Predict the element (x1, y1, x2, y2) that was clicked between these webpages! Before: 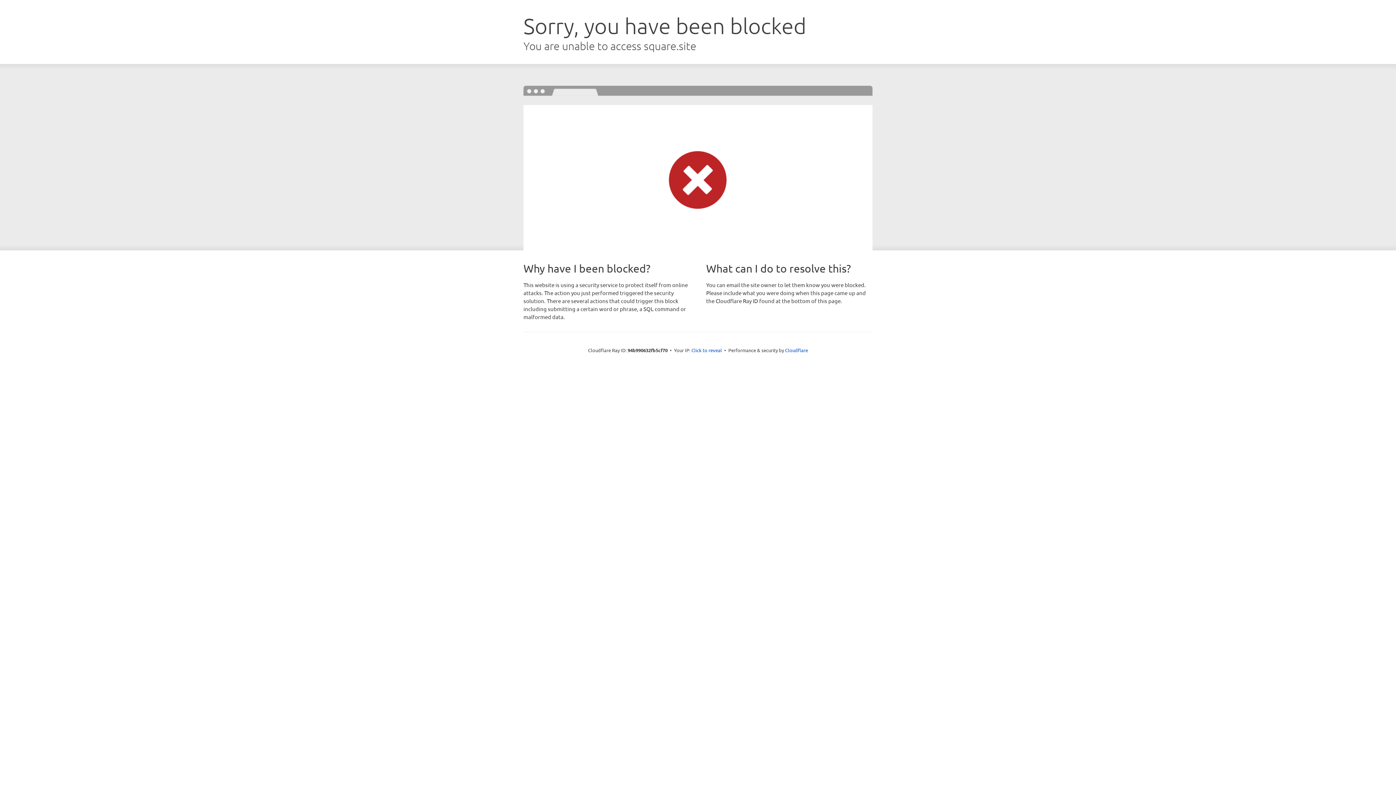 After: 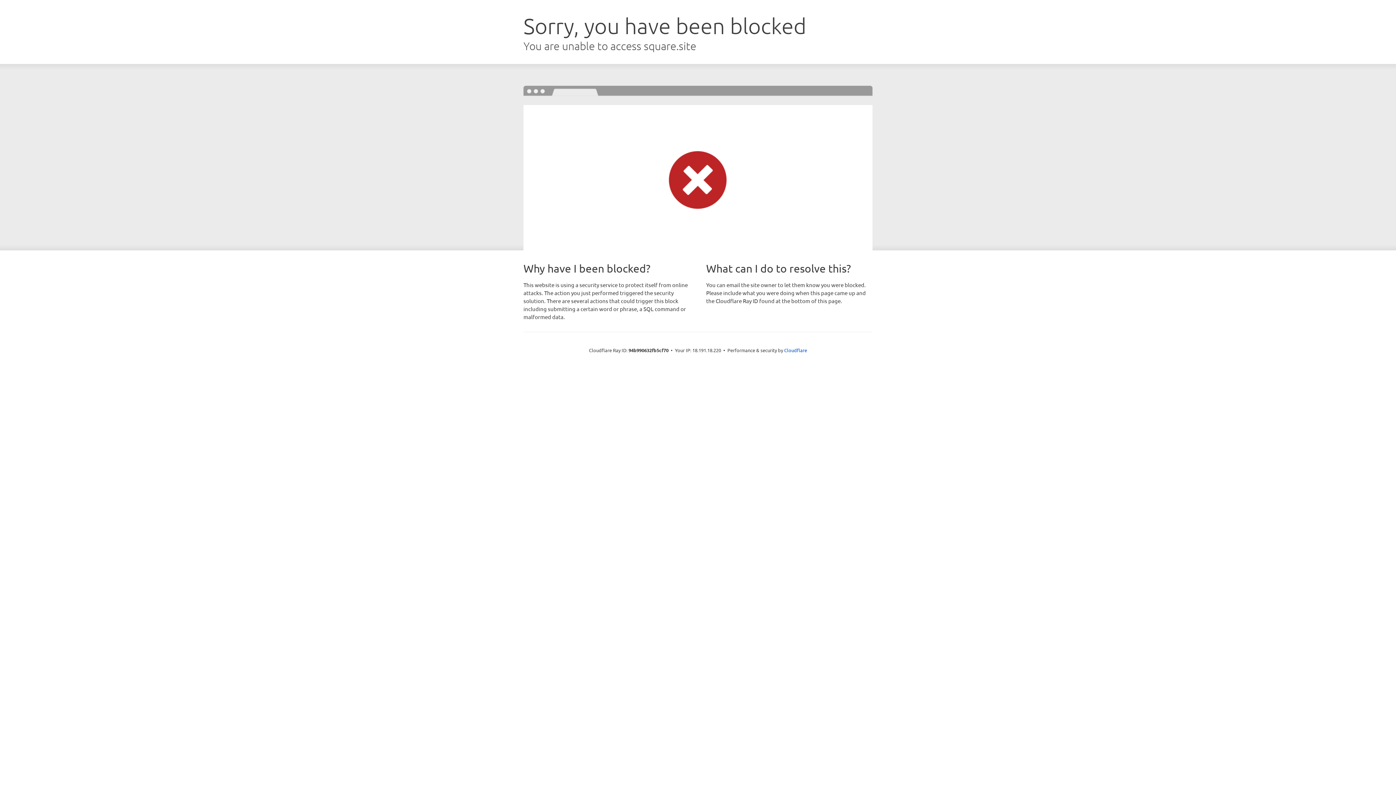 Action: bbox: (691, 346, 722, 353) label: Click to reveal